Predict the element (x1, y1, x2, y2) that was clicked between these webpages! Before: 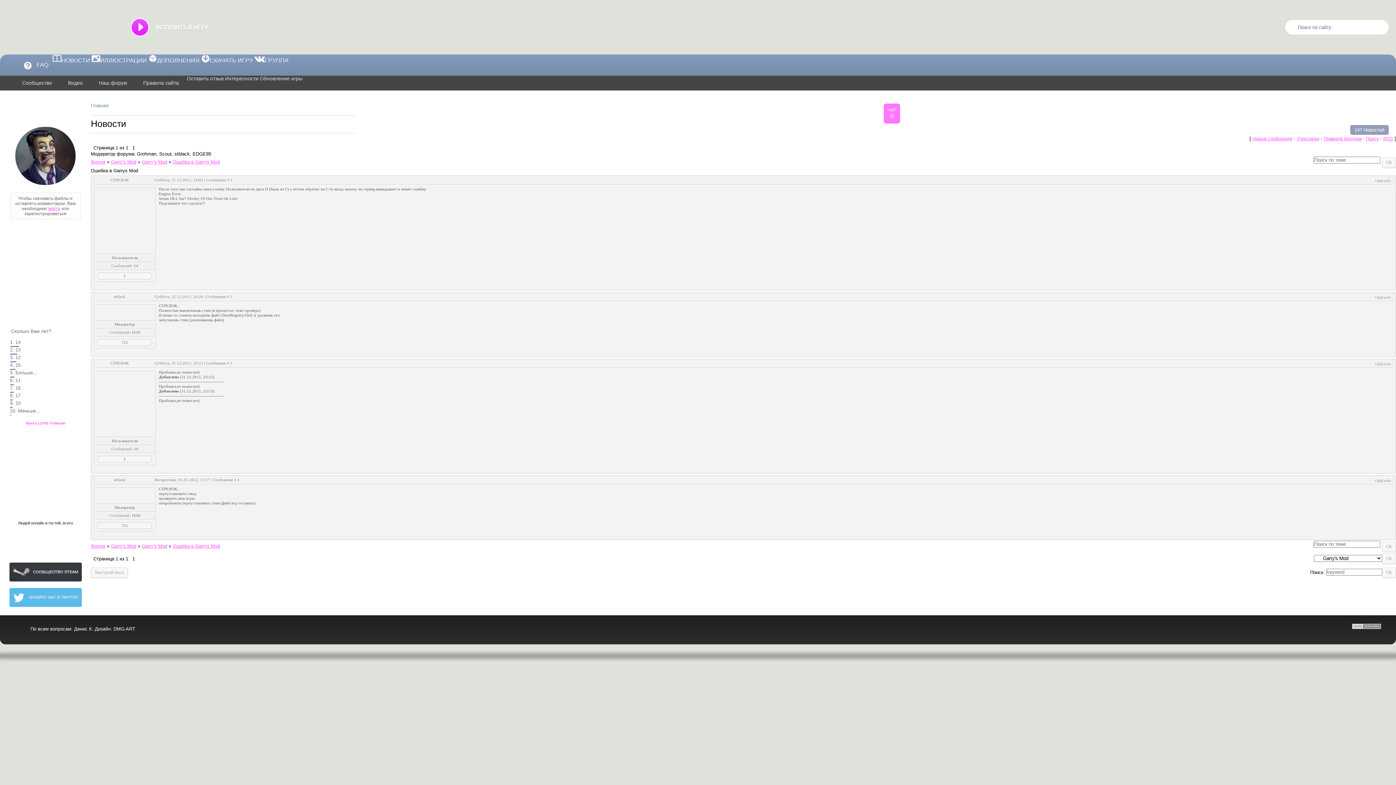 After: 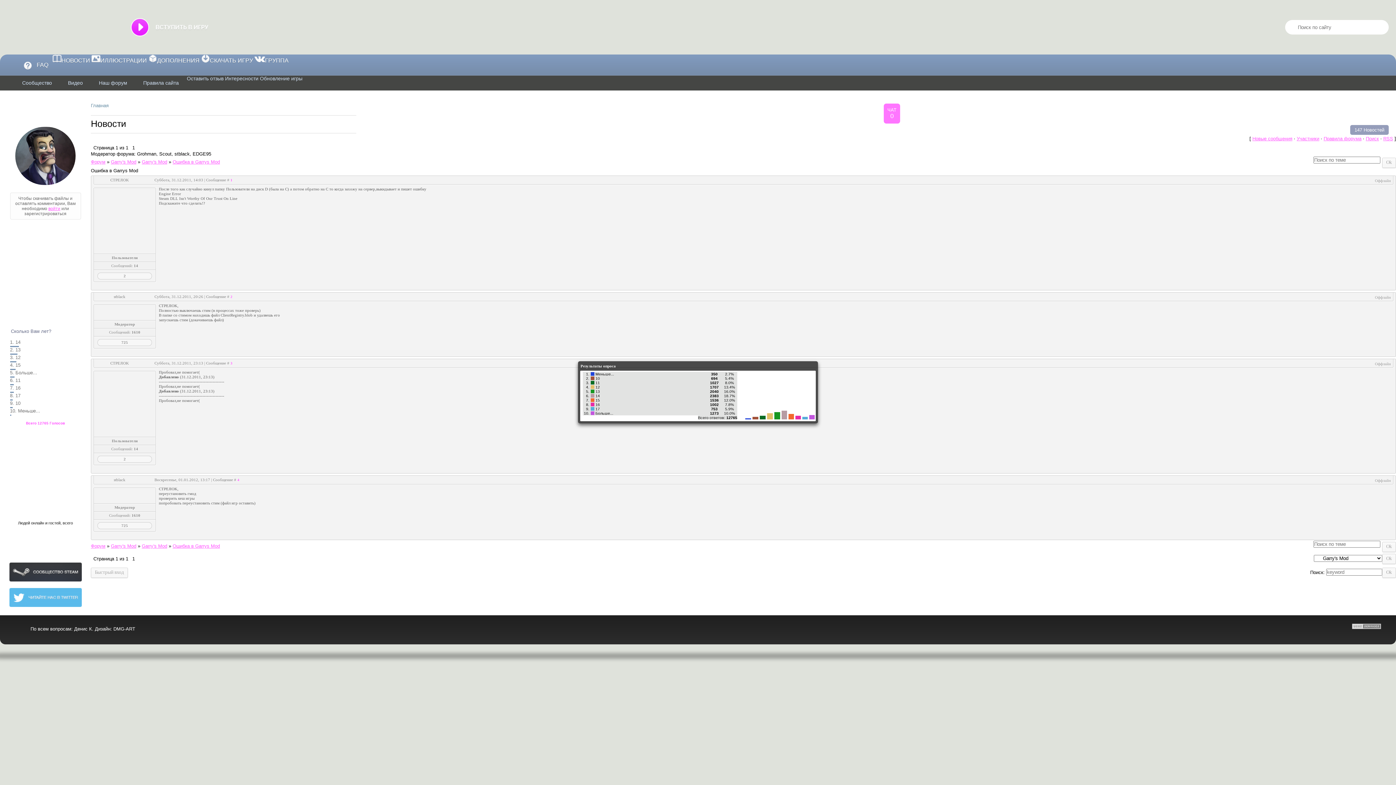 Action: label: 12765 Голосов bbox: (37, 421, 64, 425)